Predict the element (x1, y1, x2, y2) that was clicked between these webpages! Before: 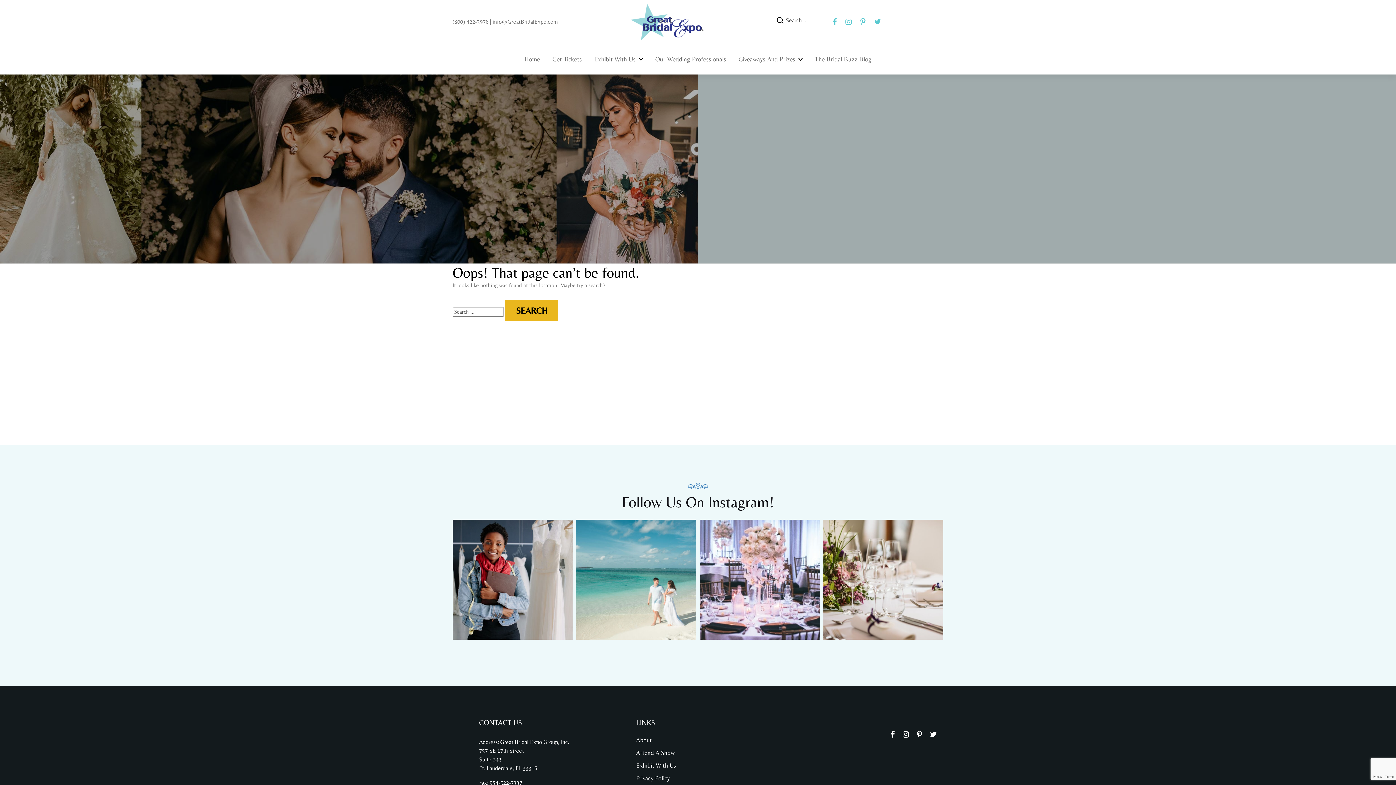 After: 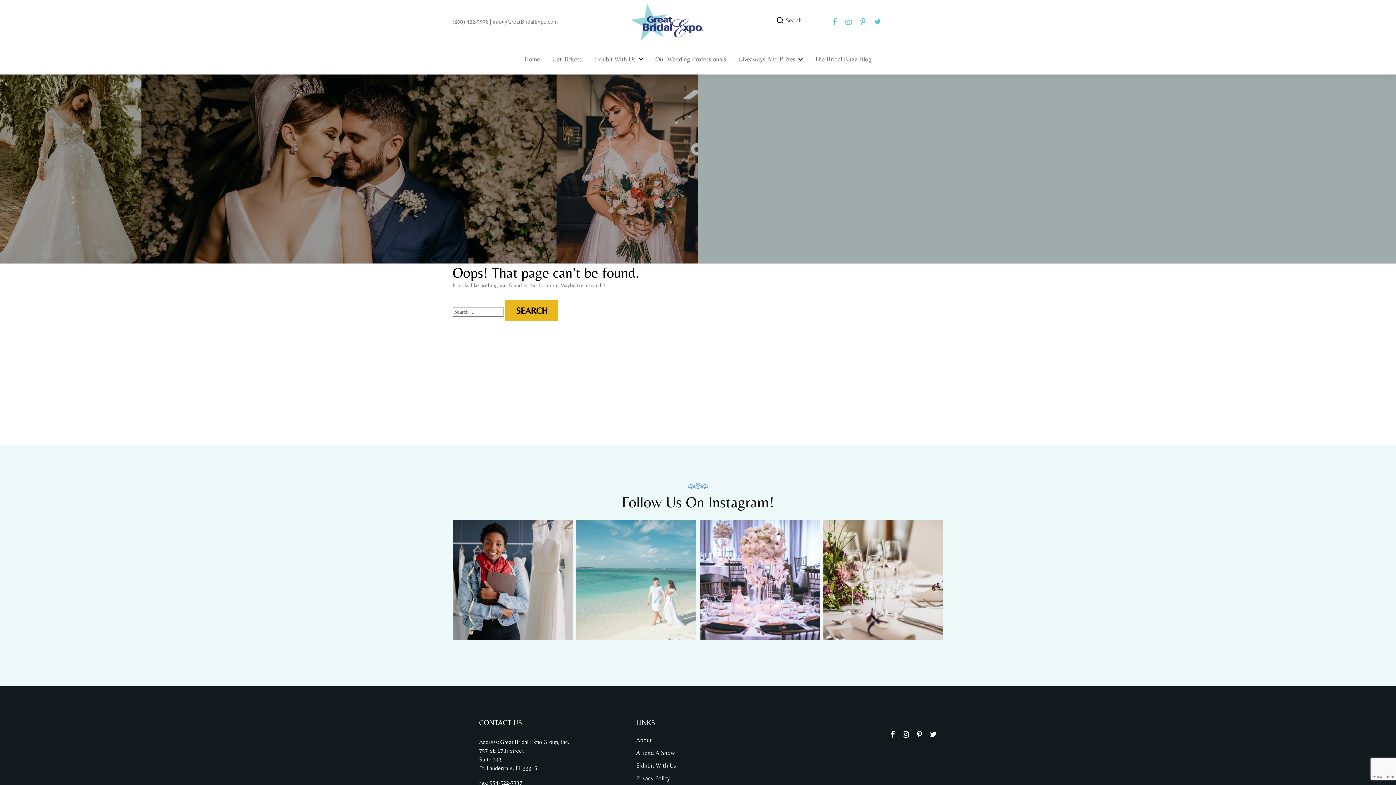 Action: label: Attention all engaged couples! Great Bridal Expo i bbox: (576, 520, 696, 640)